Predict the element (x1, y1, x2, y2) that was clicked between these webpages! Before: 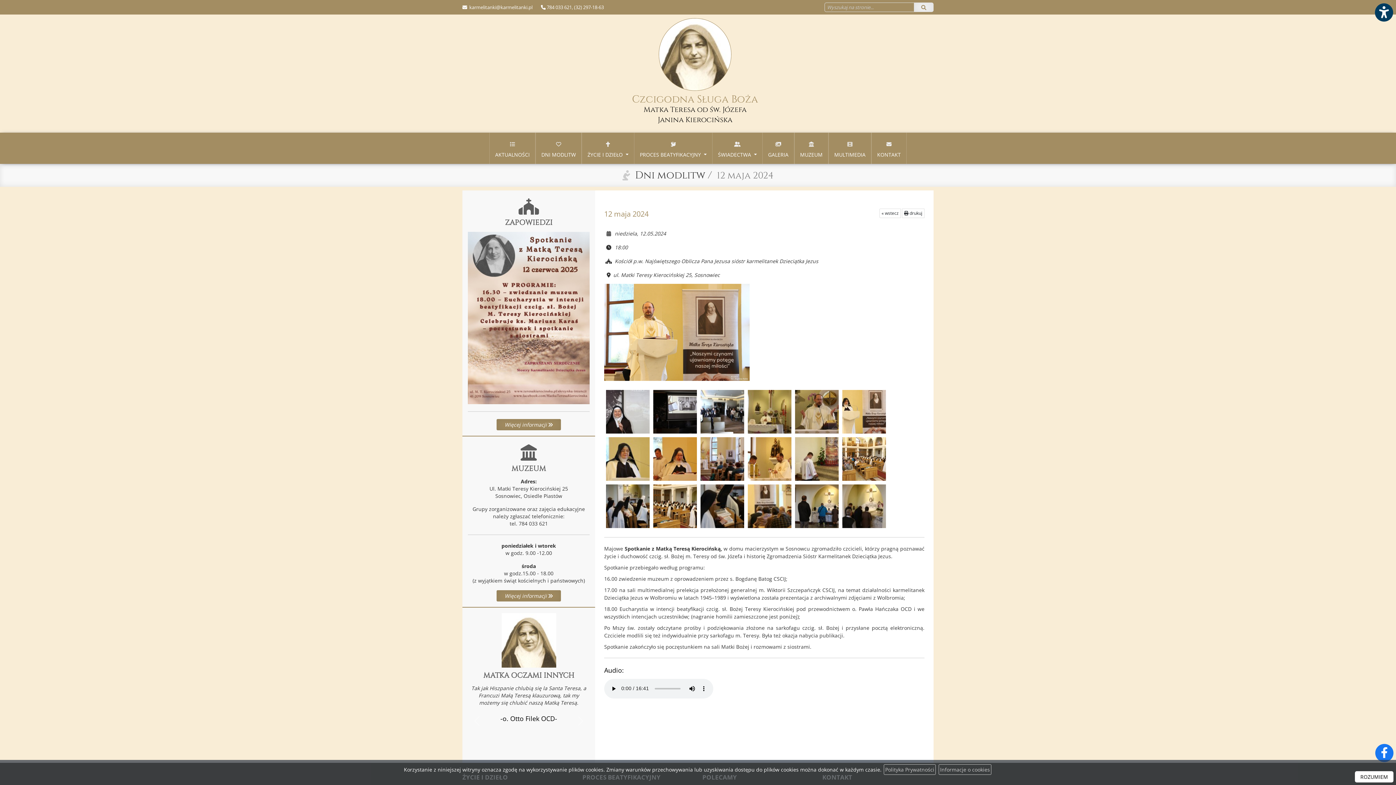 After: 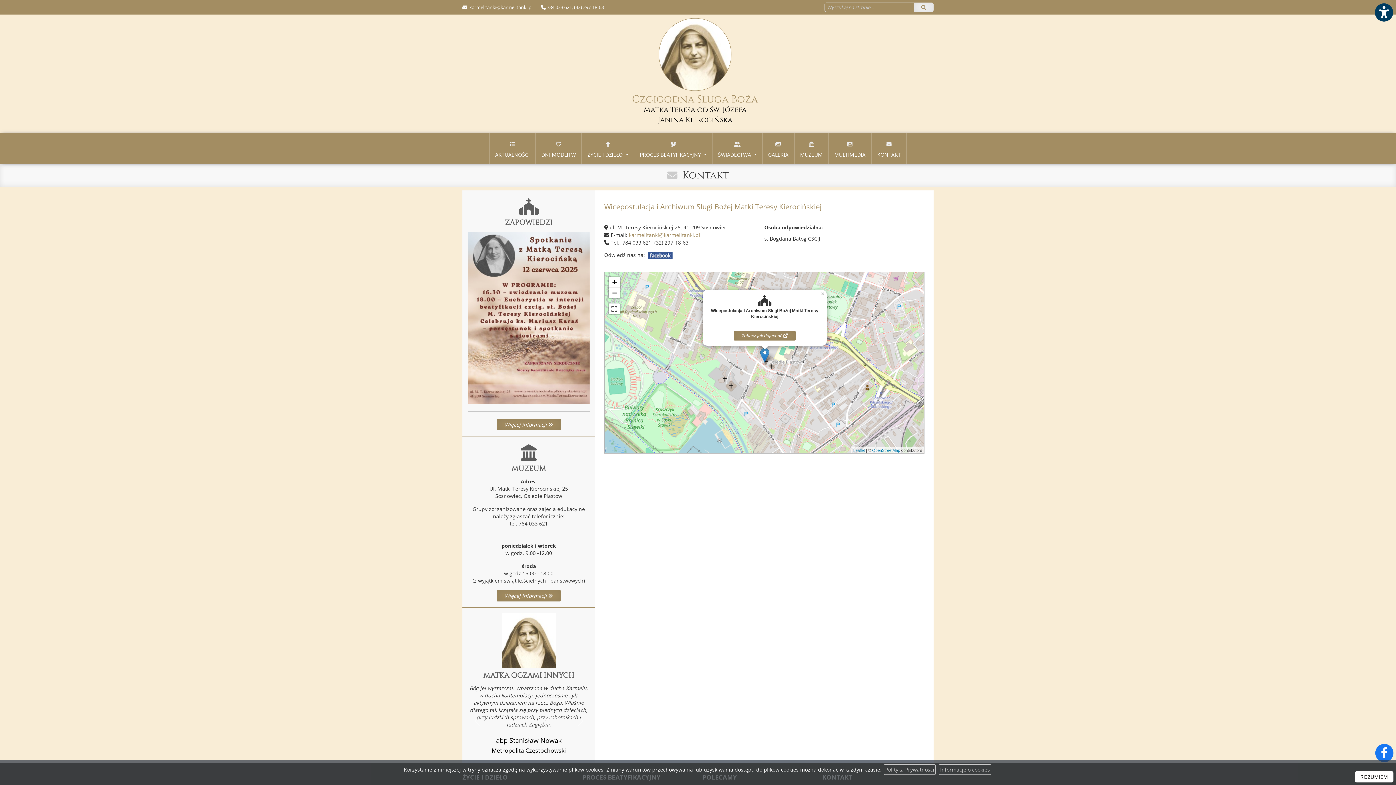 Action: label: 
KONTAKT bbox: (871, 132, 906, 164)